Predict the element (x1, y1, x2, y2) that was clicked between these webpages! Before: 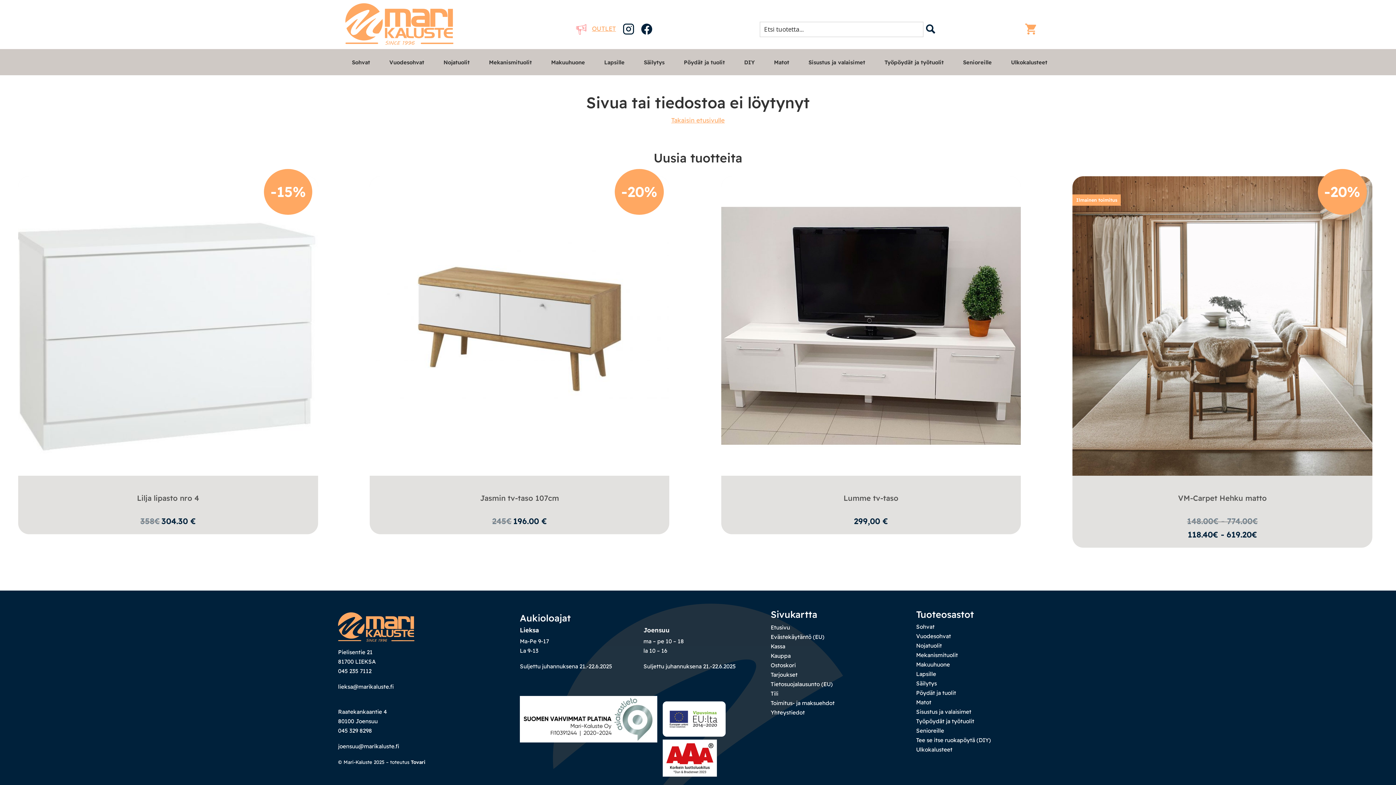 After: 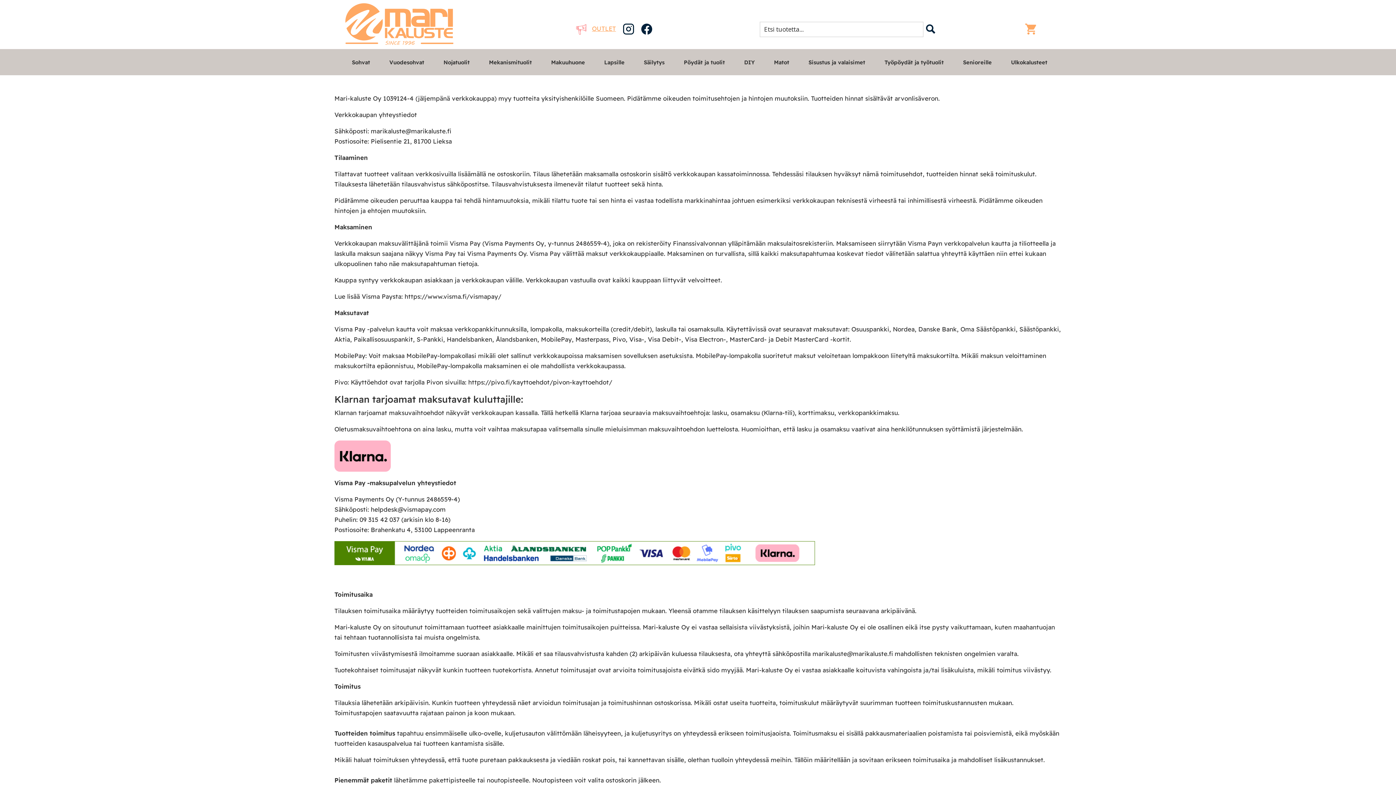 Action: bbox: (770, 699, 834, 706) label: Toimitus- ja maksuehdot